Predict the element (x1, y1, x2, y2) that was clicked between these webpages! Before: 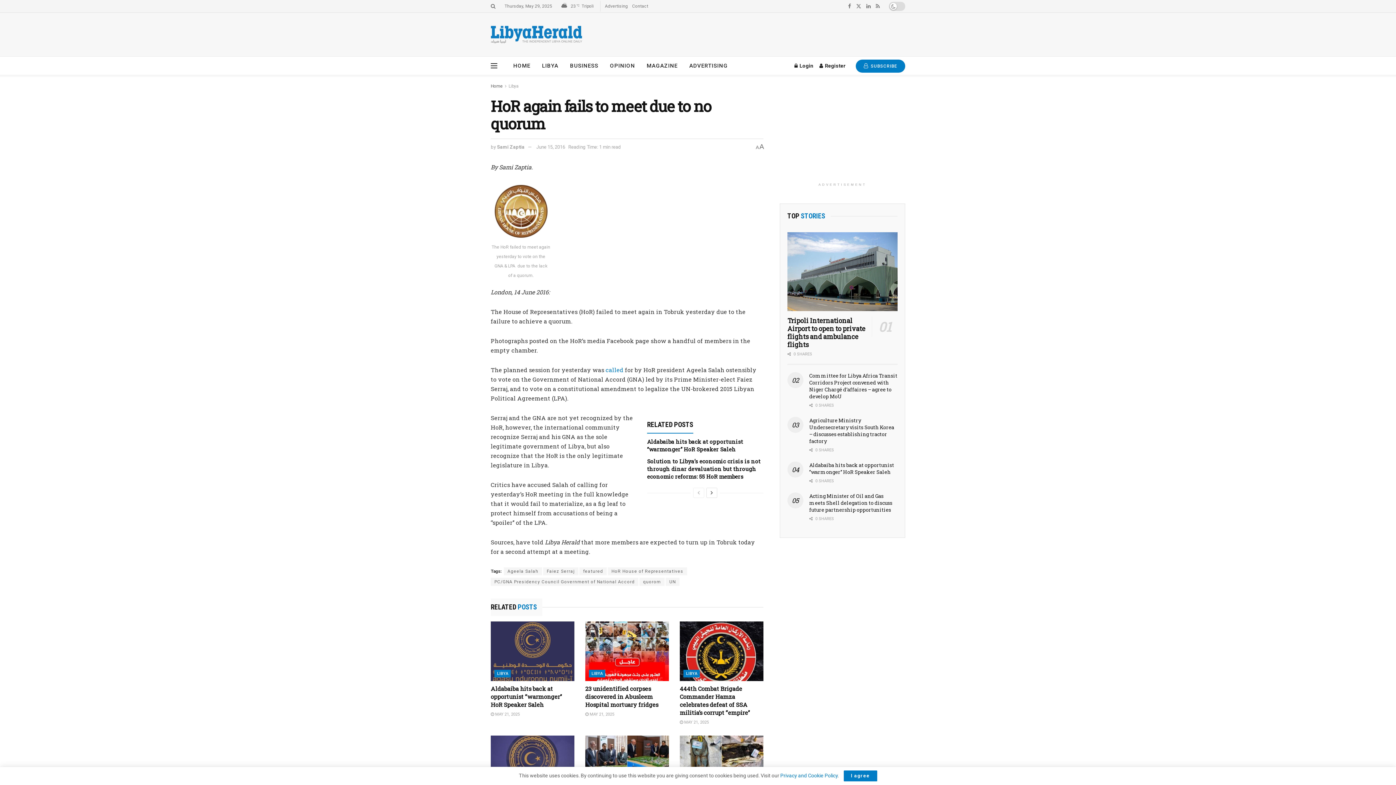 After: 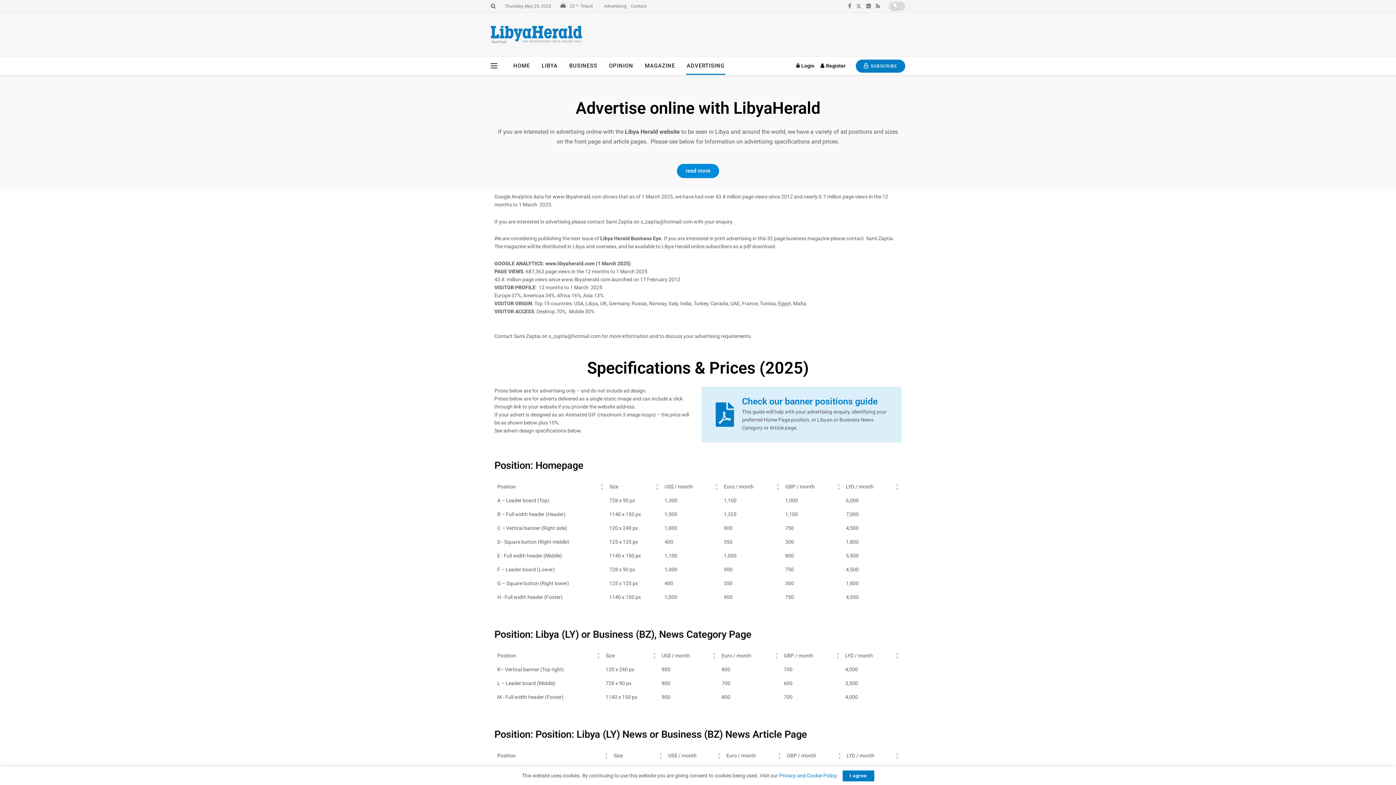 Action: label: ADVERTISING bbox: (683, 56, 733, 74)